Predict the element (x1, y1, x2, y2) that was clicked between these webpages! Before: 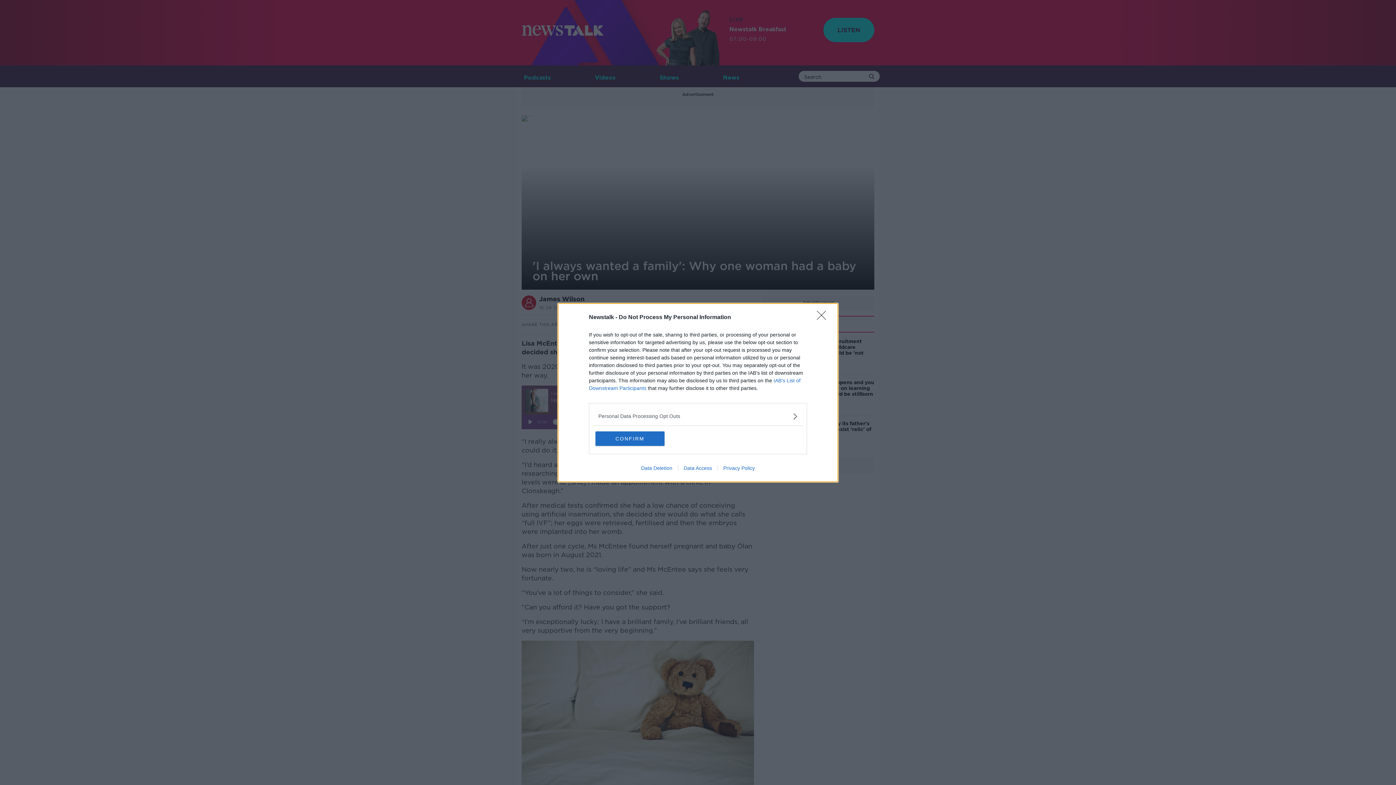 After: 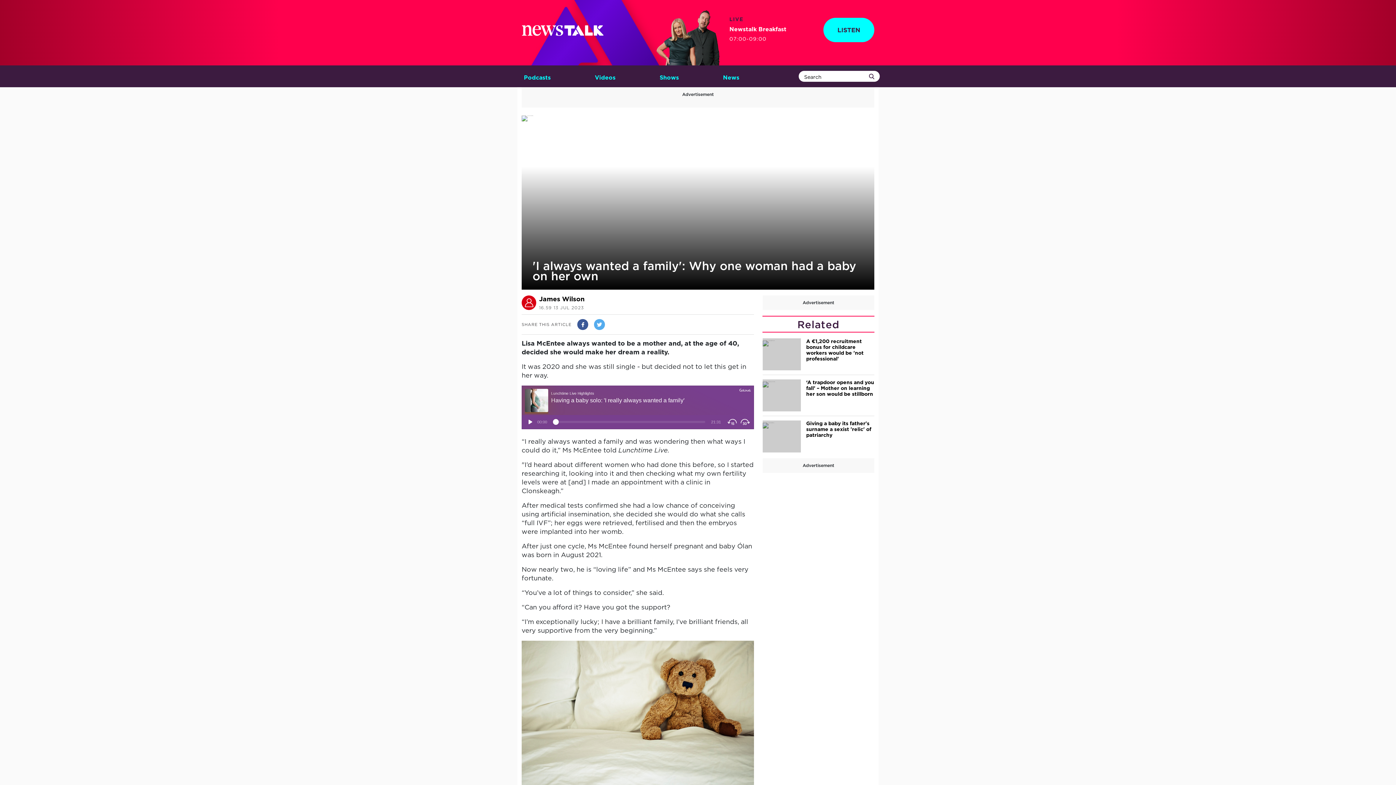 Action: label: Close bbox: (817, 310, 830, 324)